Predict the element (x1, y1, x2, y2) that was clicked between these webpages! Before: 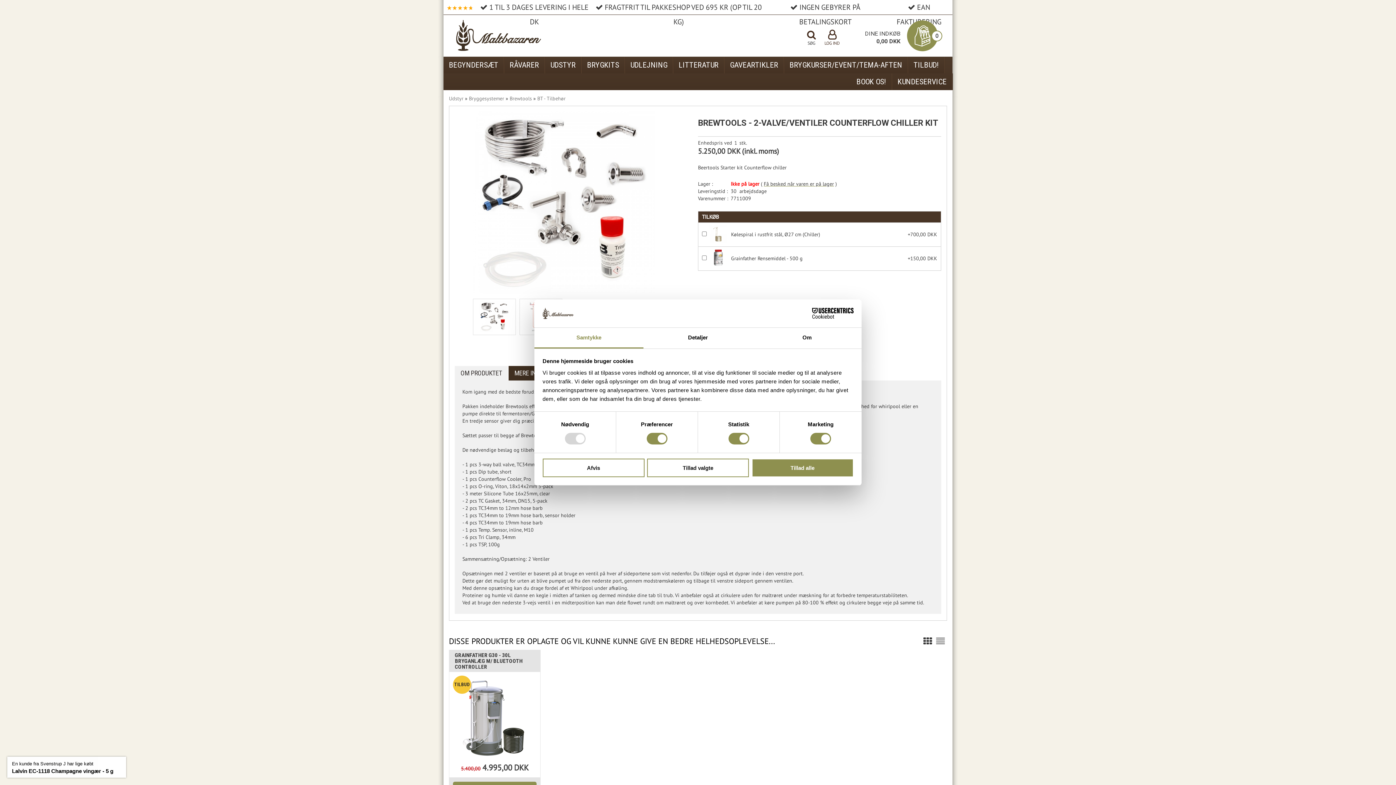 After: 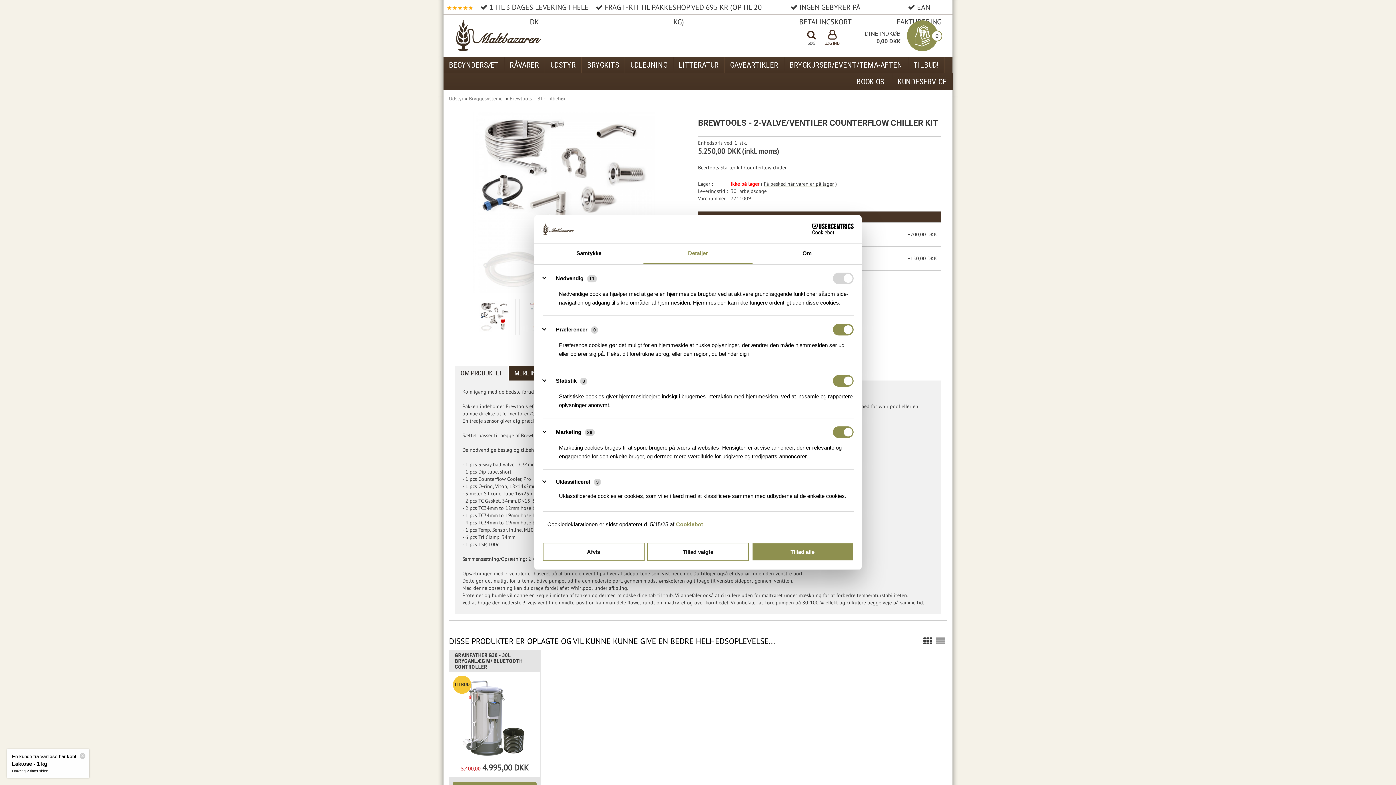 Action: bbox: (643, 327, 752, 348) label: Detaljer